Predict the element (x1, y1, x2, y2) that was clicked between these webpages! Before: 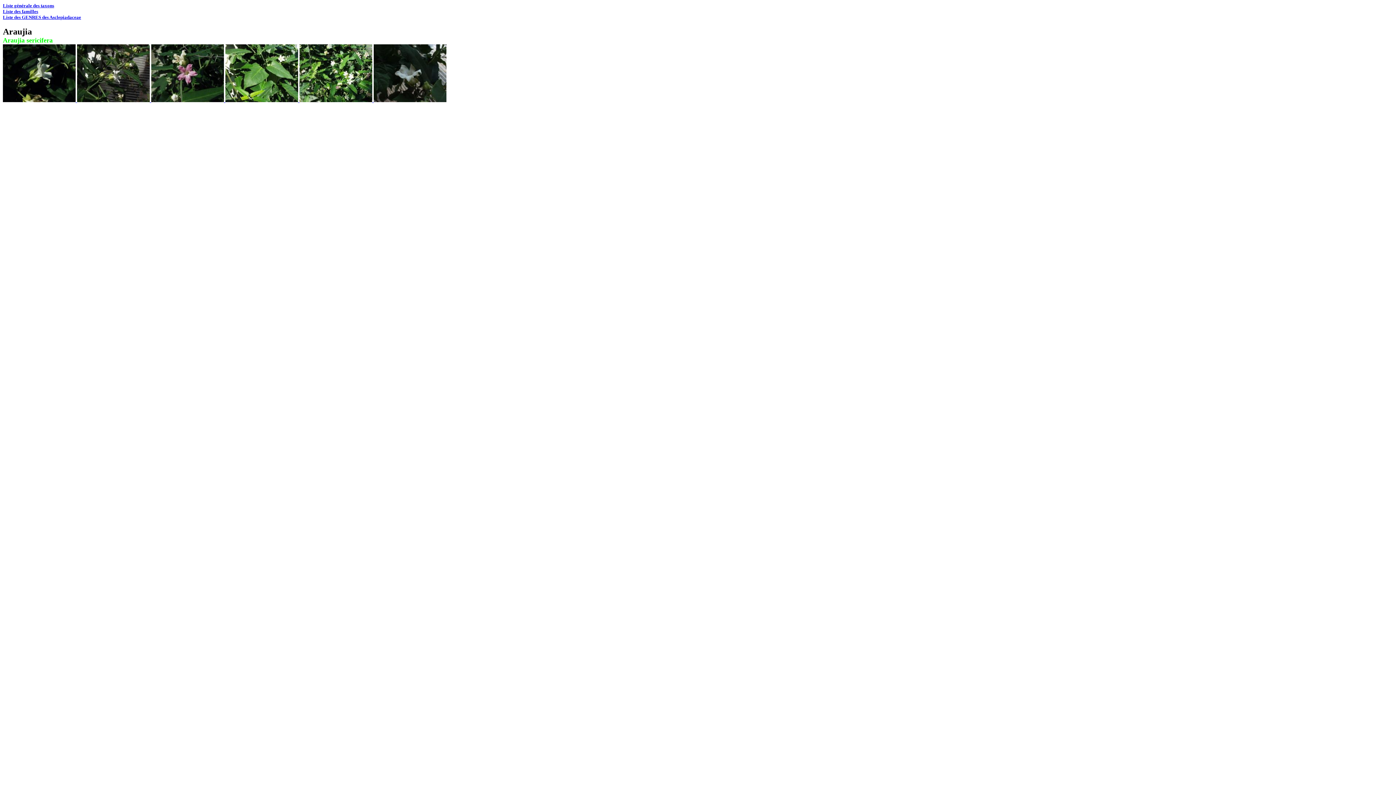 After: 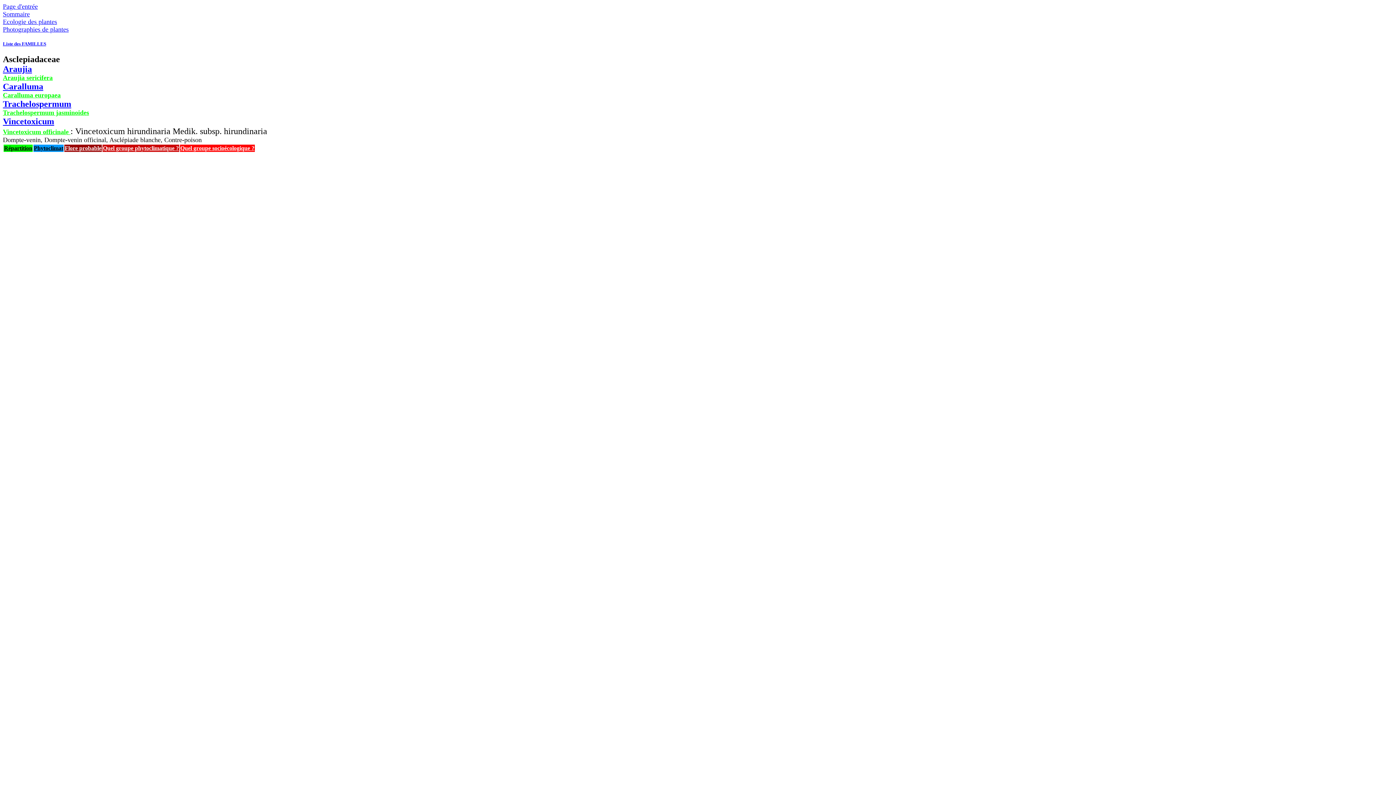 Action: label: Liste des GENRES des Asclepiadaceae bbox: (2, 14, 81, 20)